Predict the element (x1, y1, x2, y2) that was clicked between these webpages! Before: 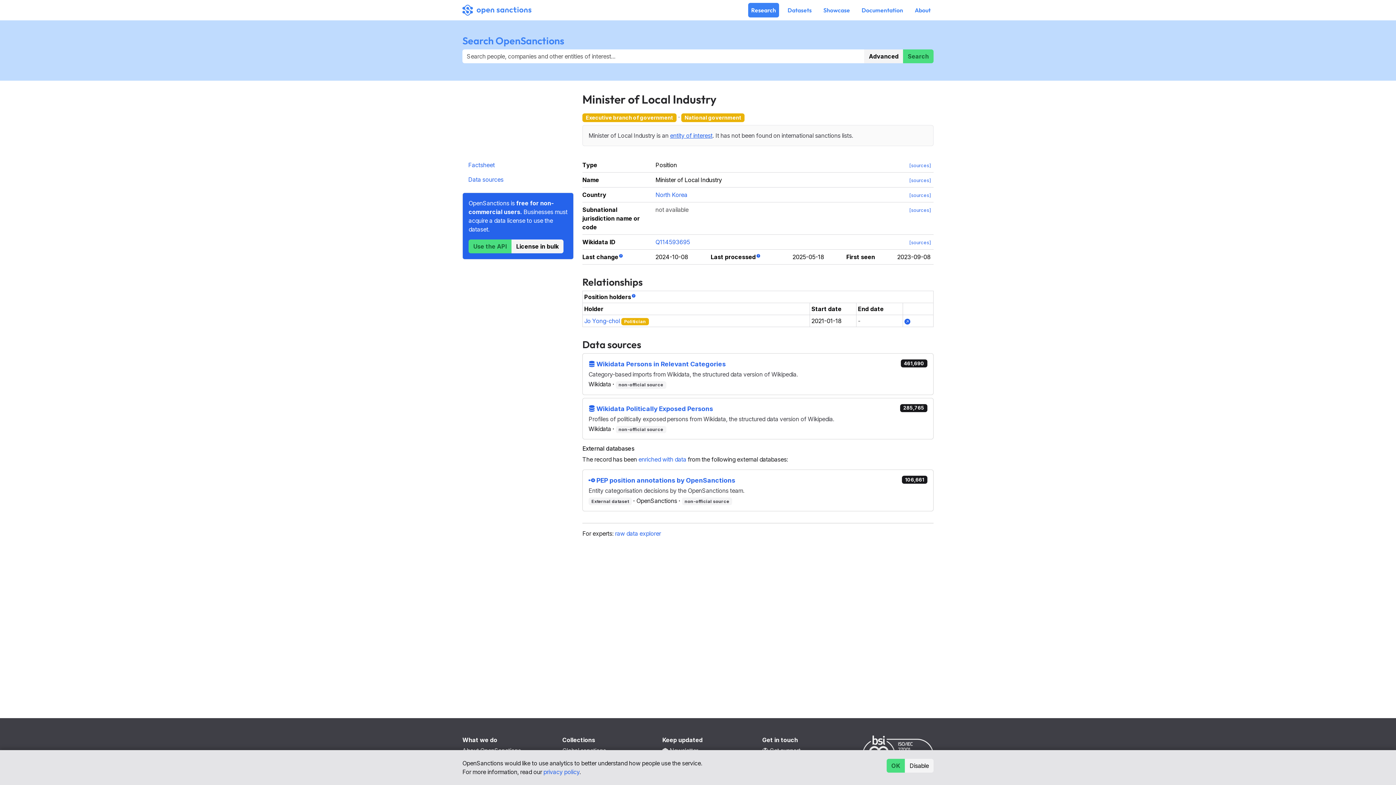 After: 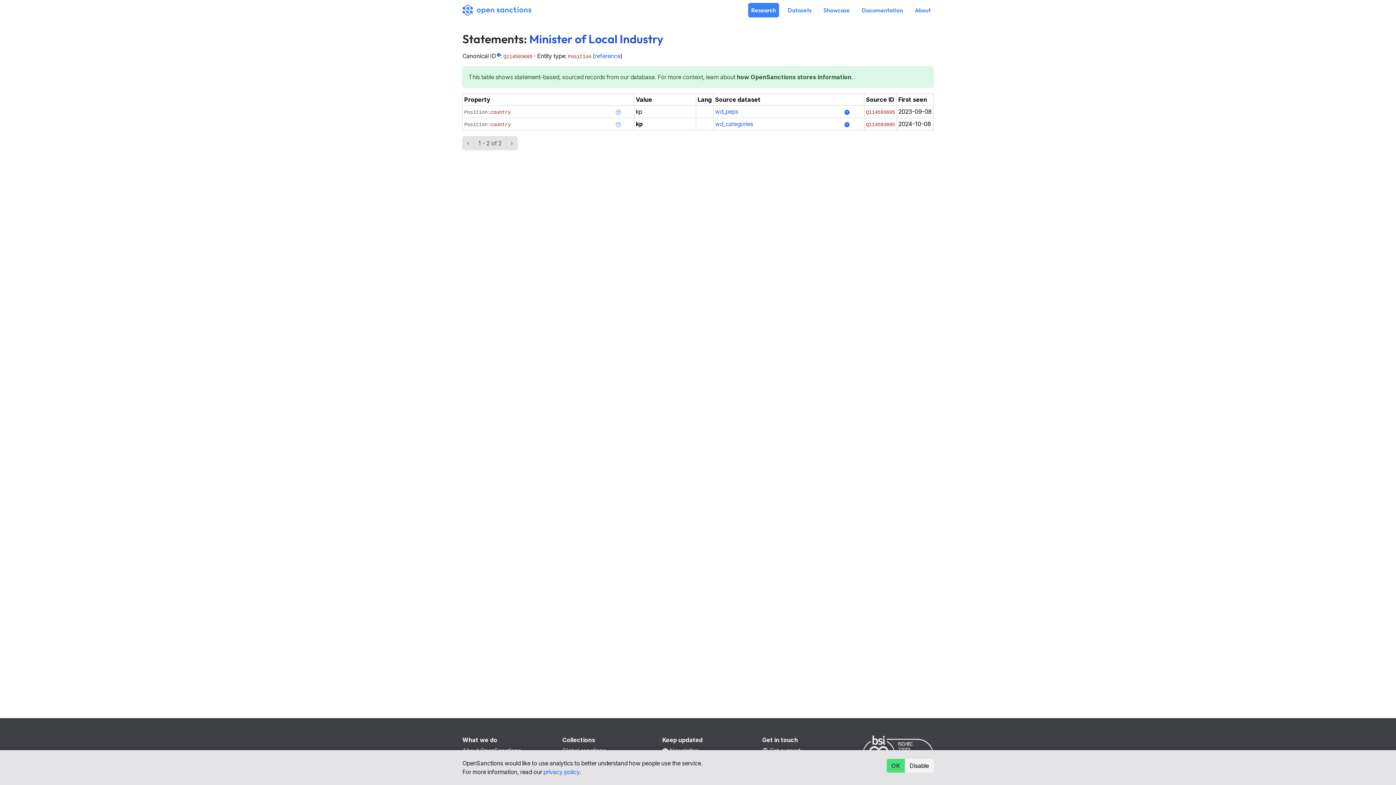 Action: bbox: (909, 192, 930, 198) label: [sources]